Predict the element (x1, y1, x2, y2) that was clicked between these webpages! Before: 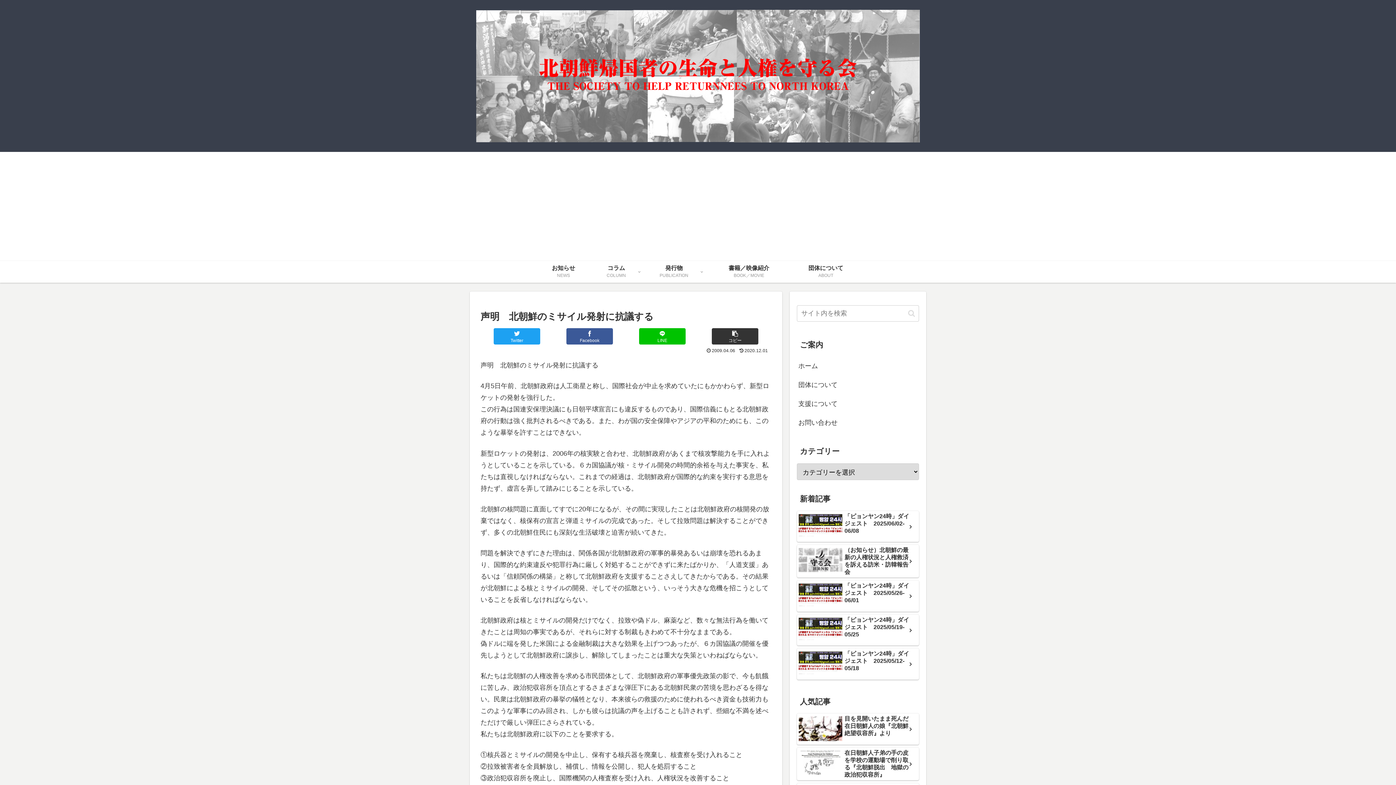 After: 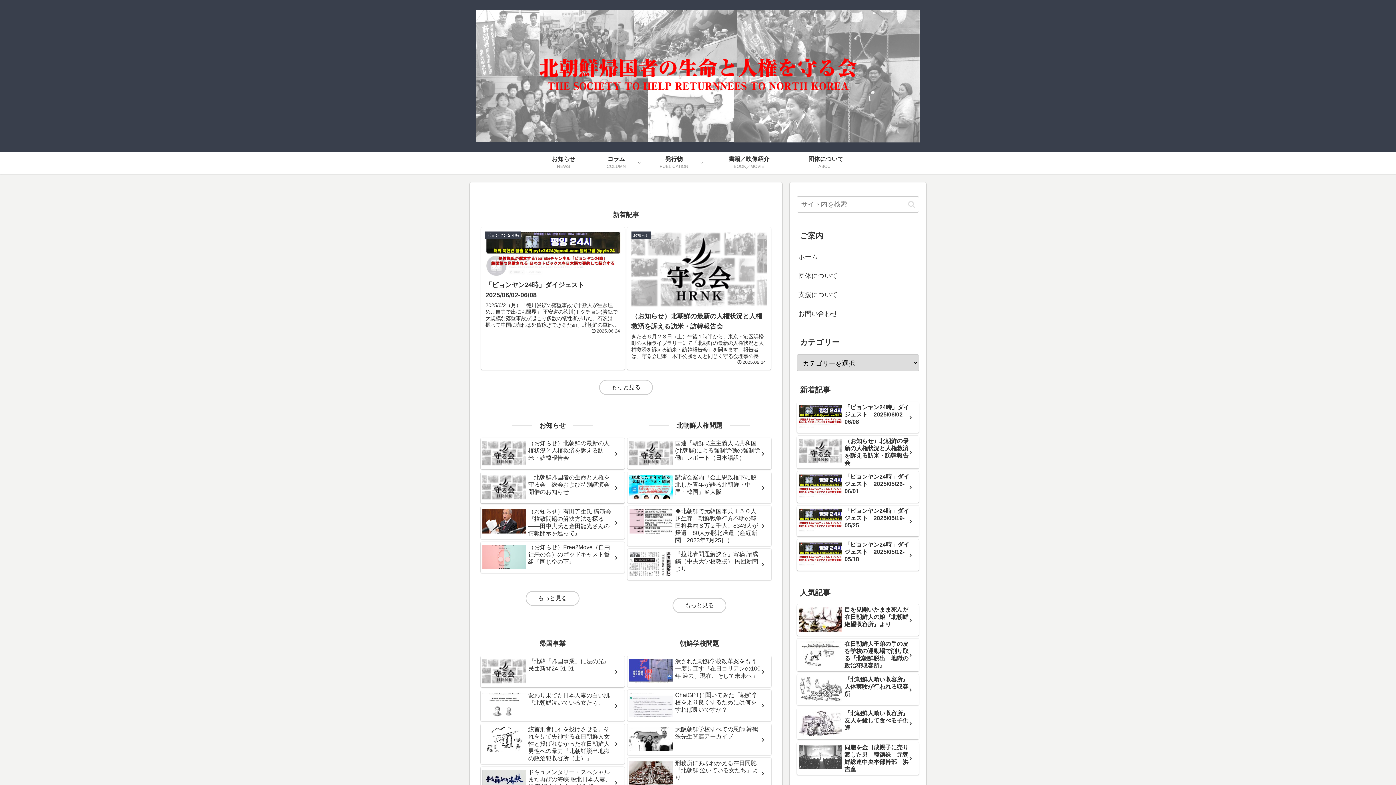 Action: bbox: (469, 9, 926, 148)